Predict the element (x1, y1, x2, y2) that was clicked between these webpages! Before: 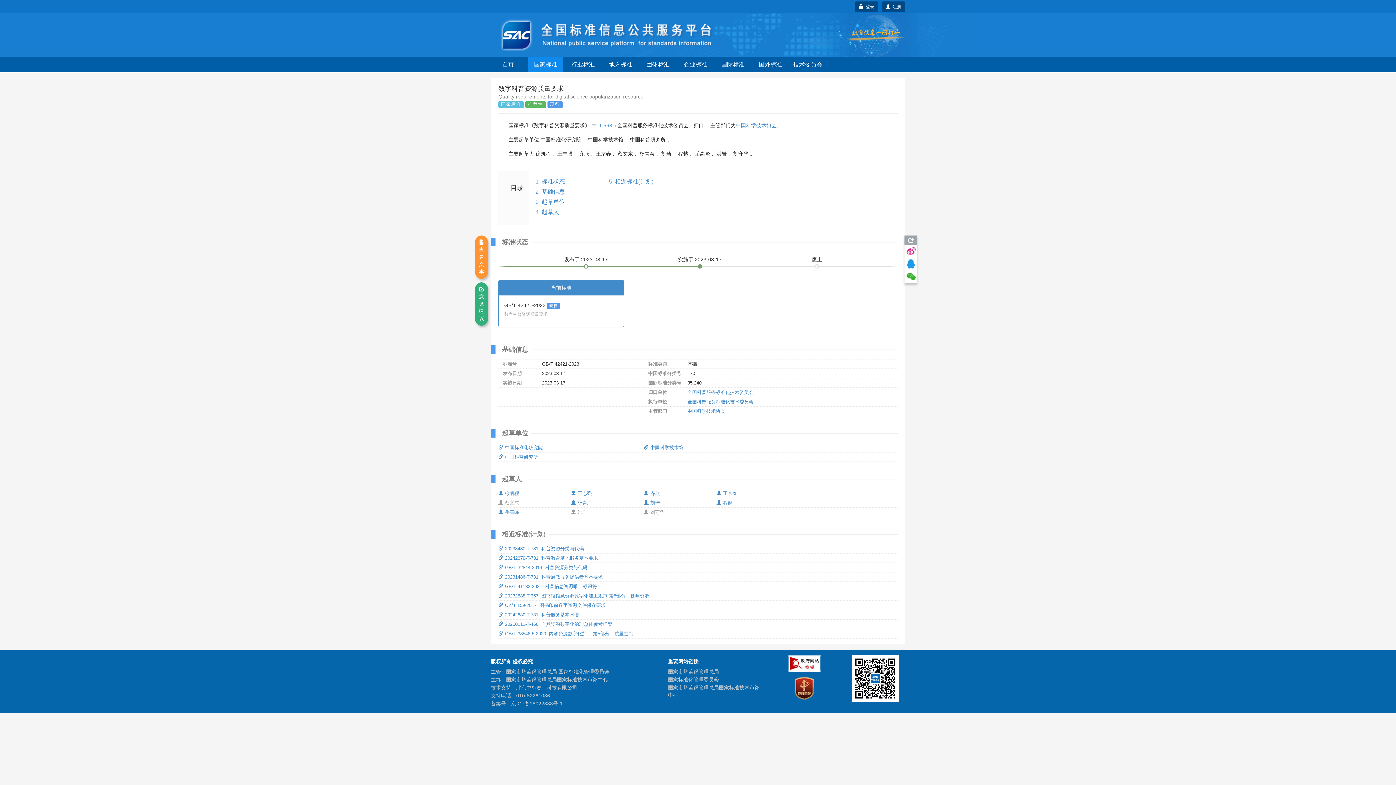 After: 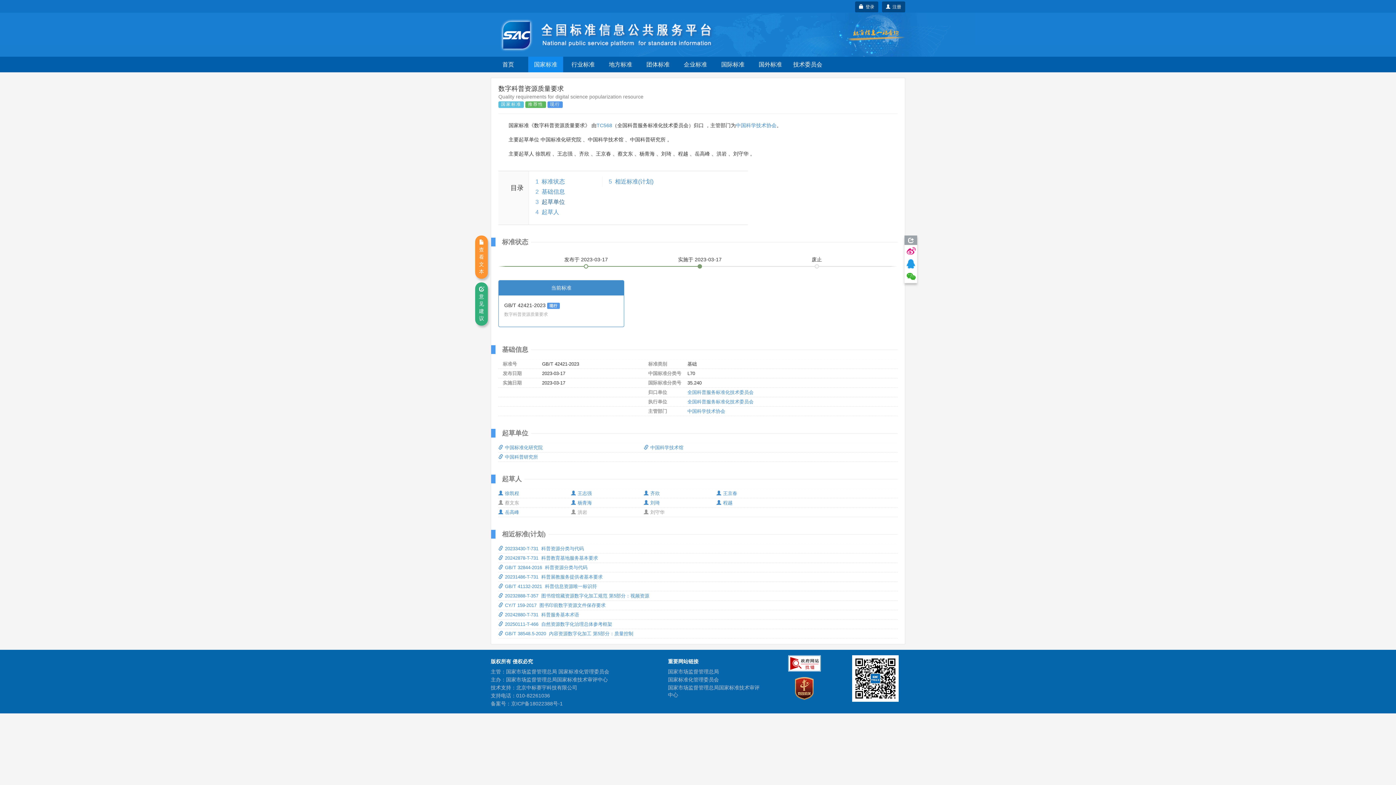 Action: label: 起草单位 bbox: (541, 198, 565, 205)